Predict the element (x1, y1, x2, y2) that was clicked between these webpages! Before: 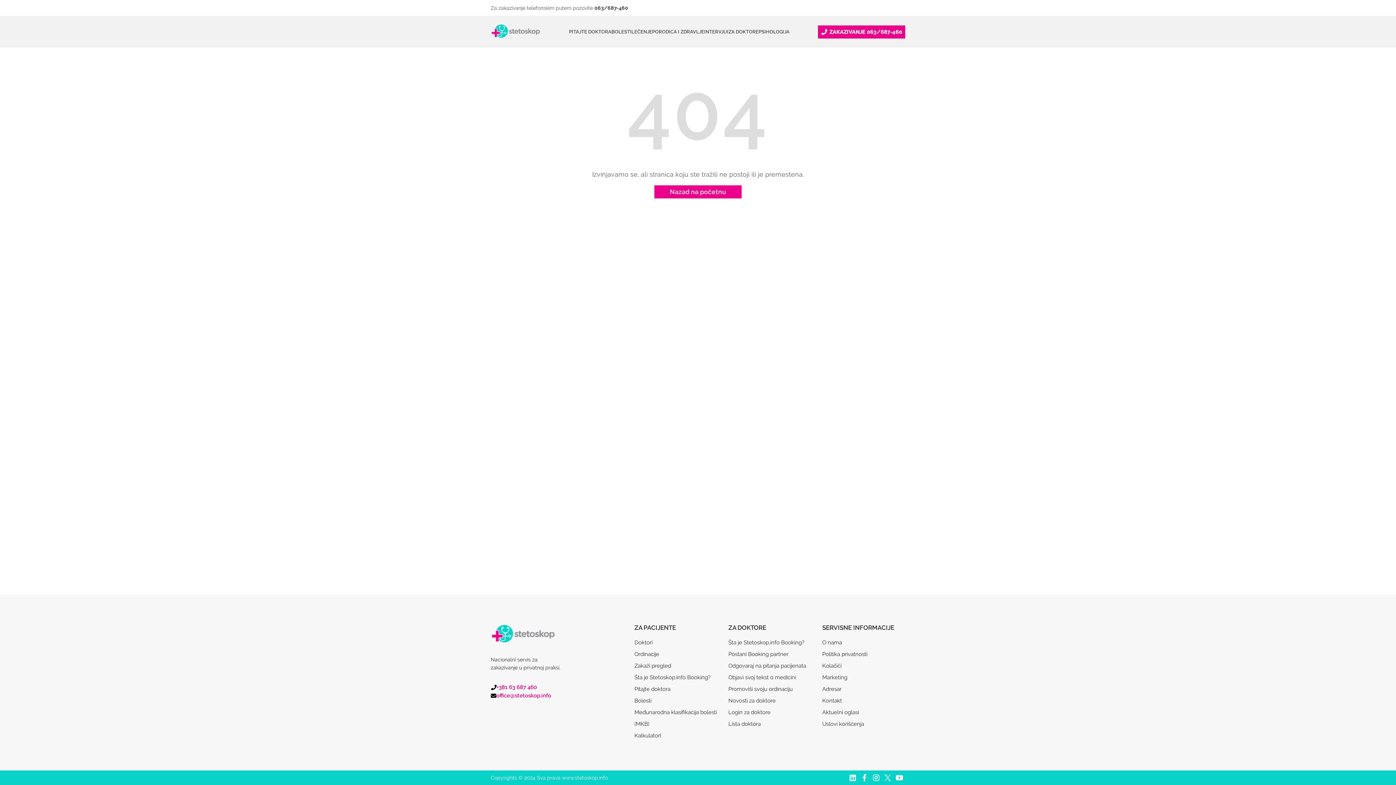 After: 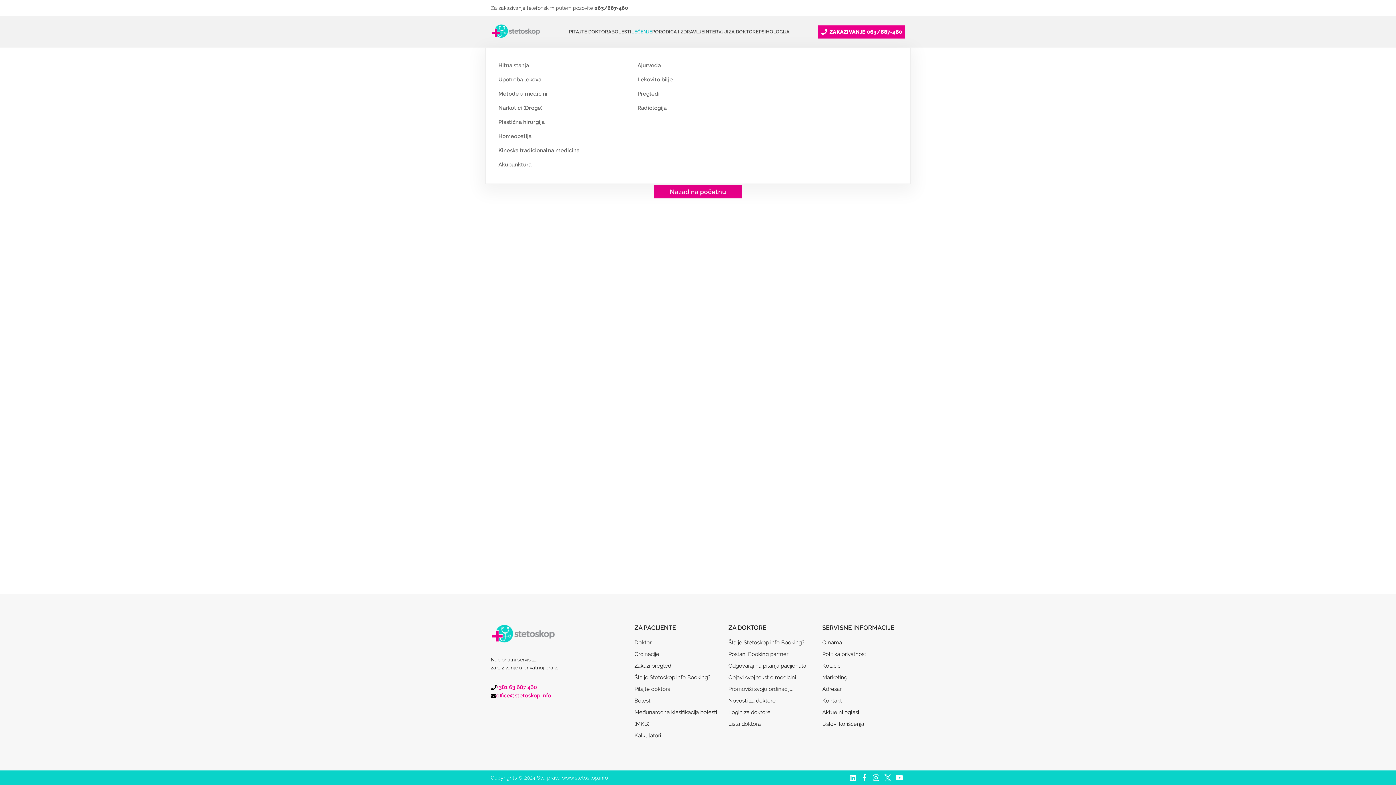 Action: label: LEČENJE bbox: (631, 16, 652, 47)